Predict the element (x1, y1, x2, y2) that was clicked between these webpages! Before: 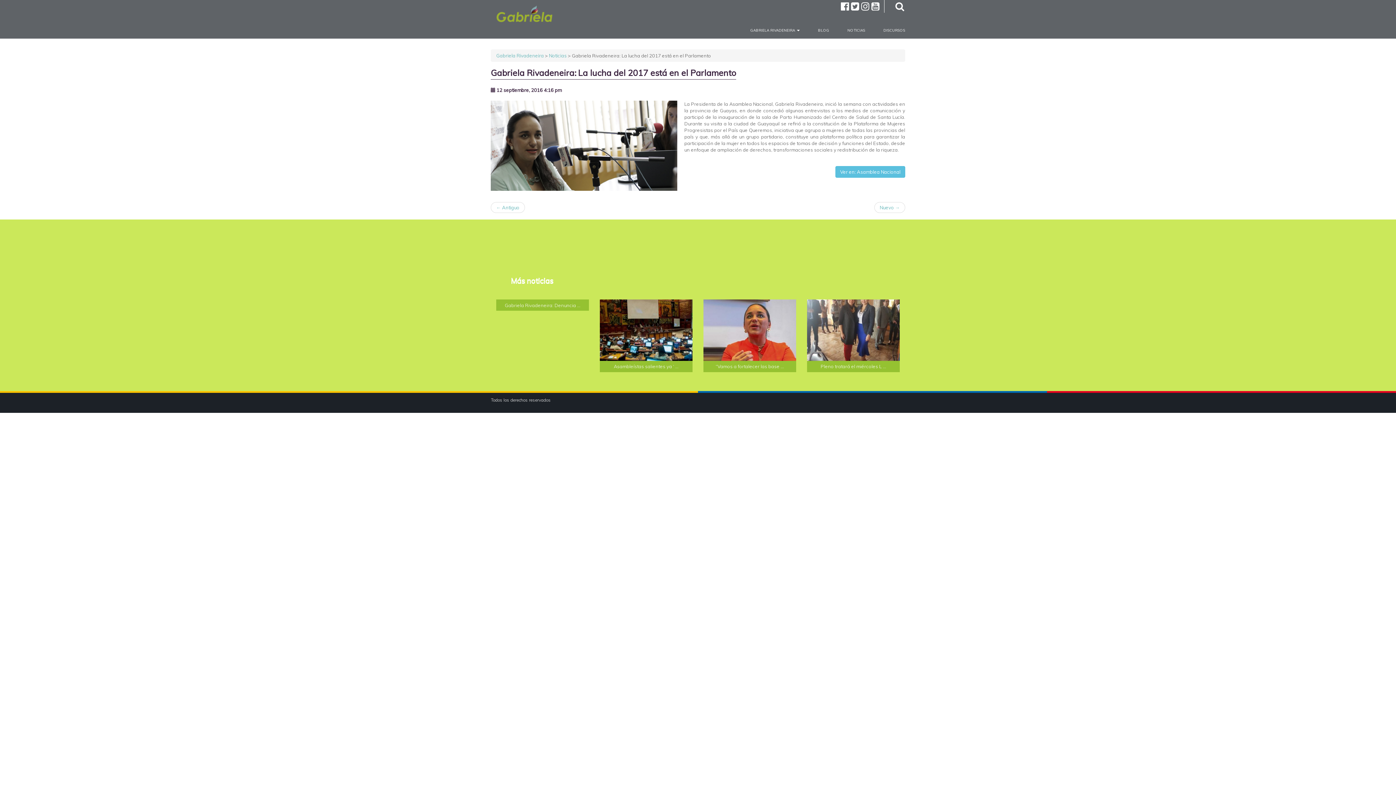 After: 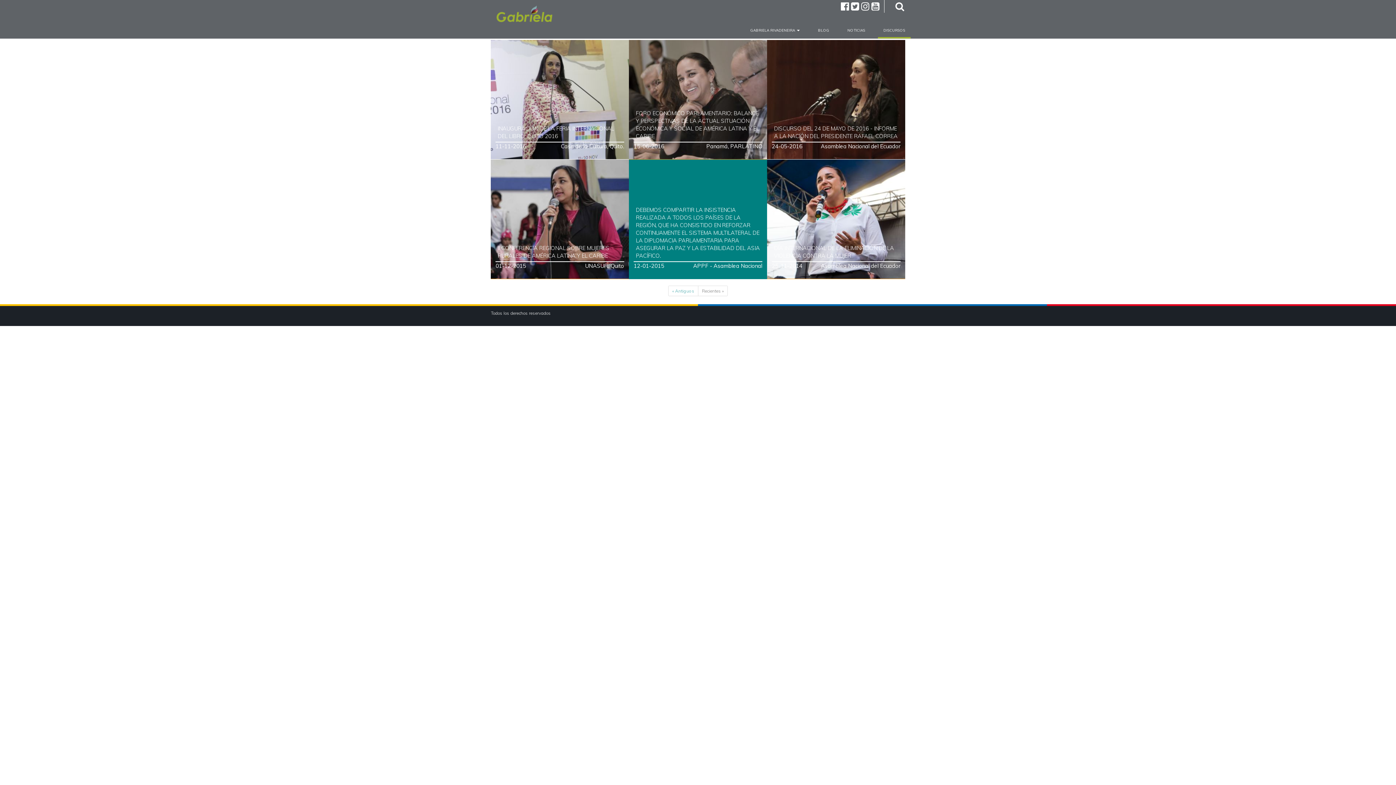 Action: bbox: (878, 24, 910, 38) label: DISCURSOS